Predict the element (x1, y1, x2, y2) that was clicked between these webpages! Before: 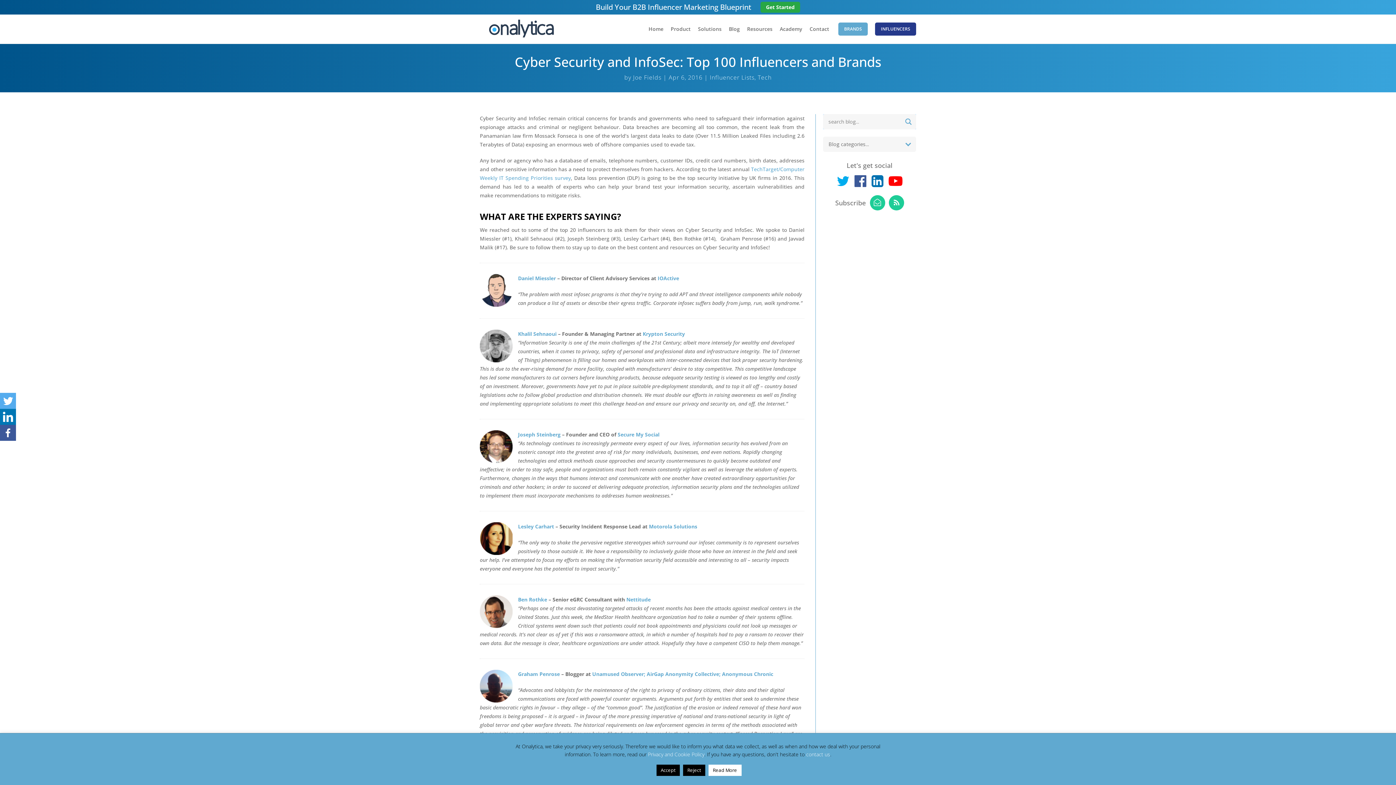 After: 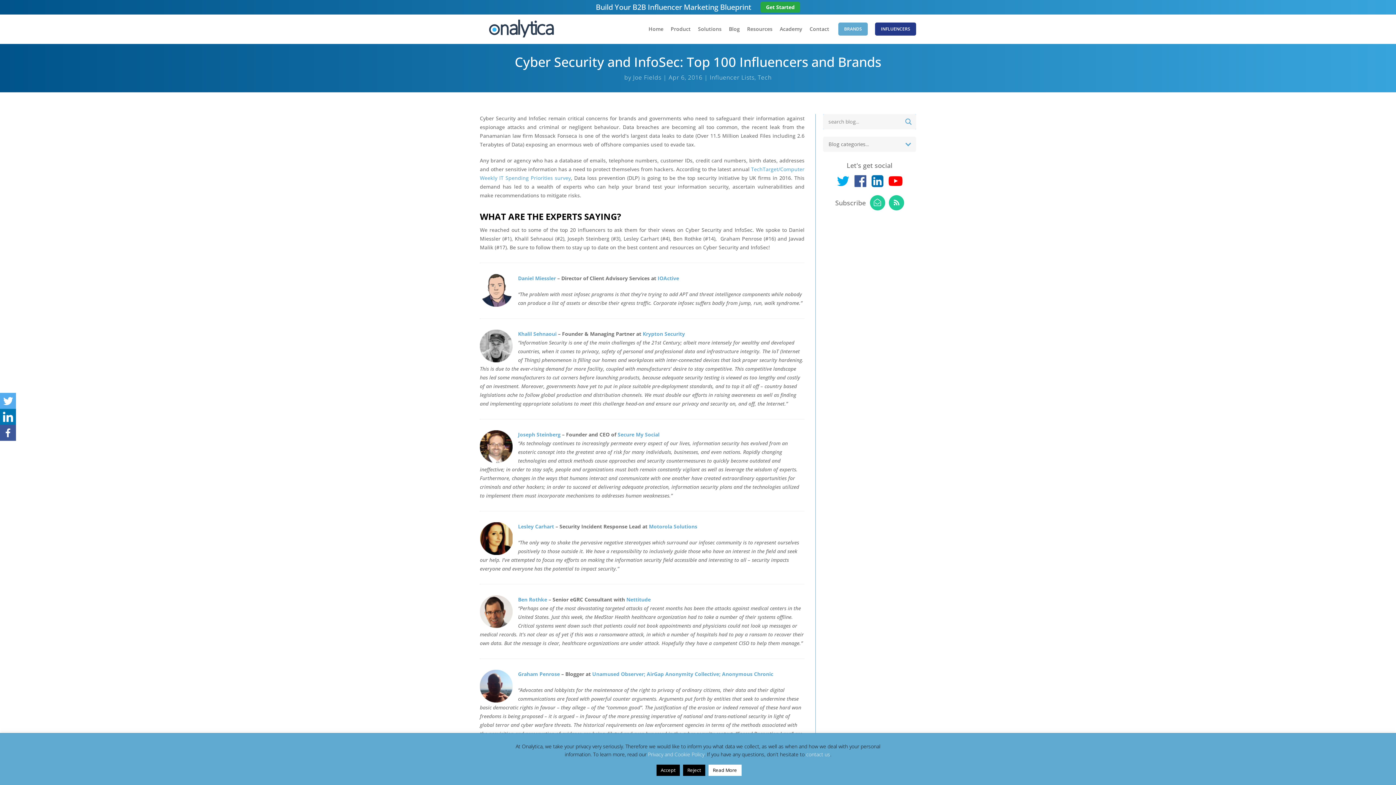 Action: label: Khalil Sehnaoui bbox: (518, 330, 556, 337)